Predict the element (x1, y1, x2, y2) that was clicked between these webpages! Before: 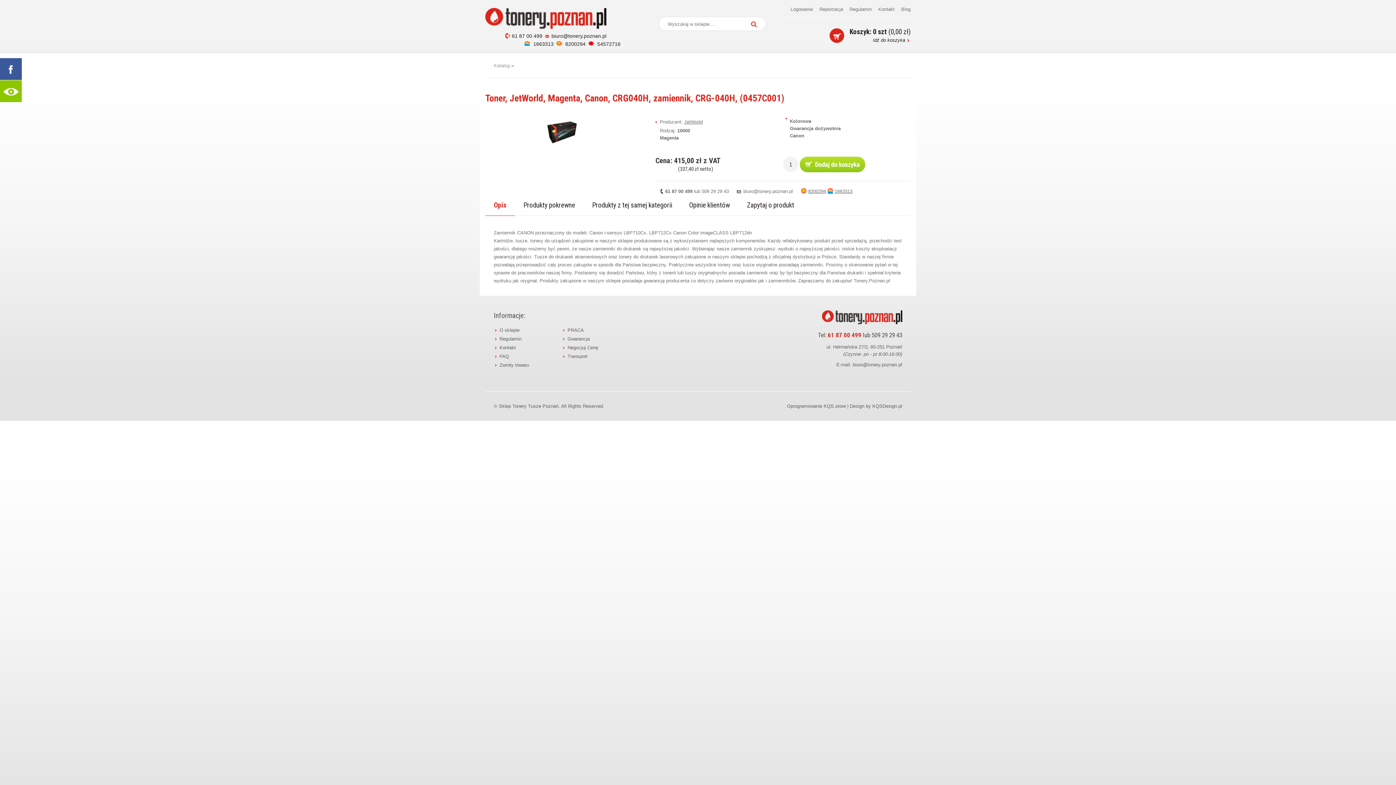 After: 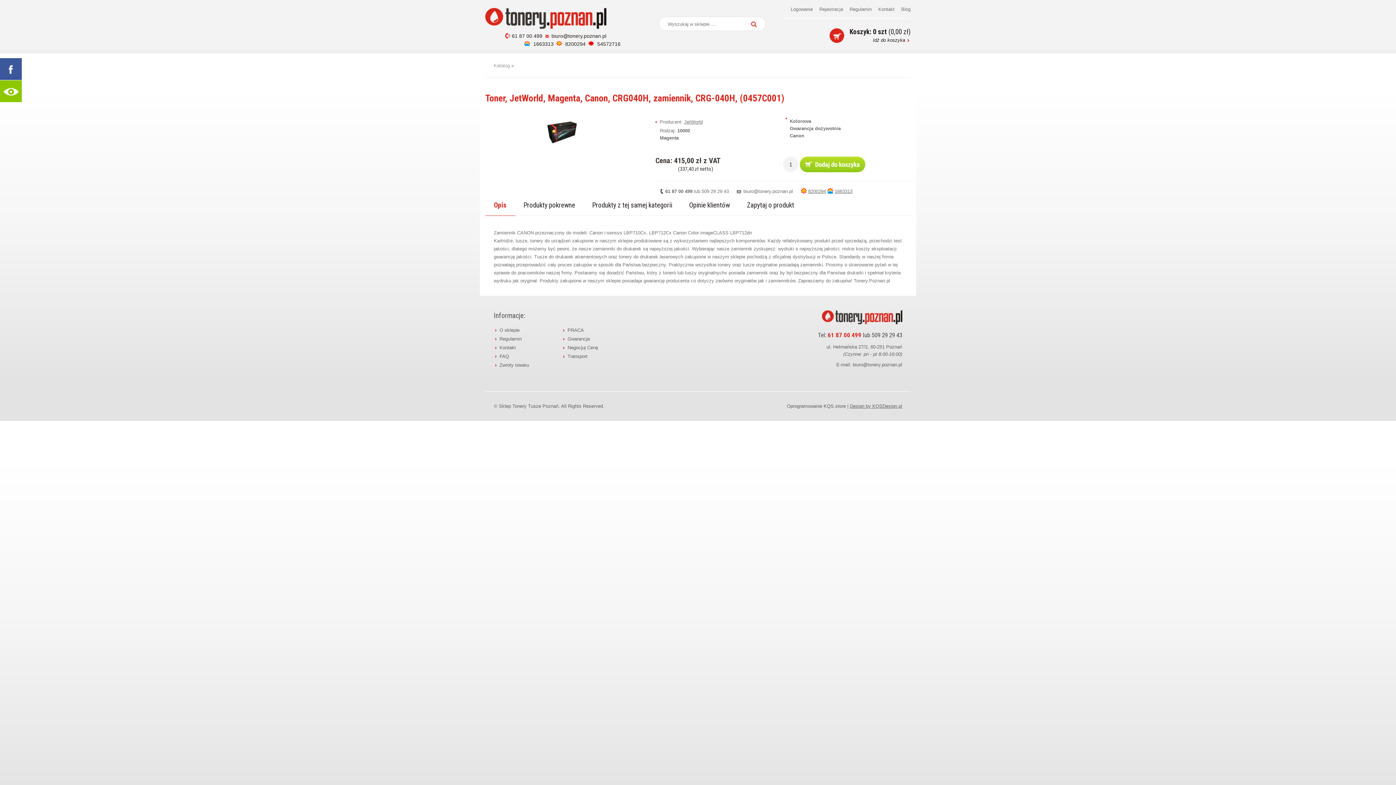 Action: bbox: (850, 403, 902, 409) label: Design by KQSDesign.pl